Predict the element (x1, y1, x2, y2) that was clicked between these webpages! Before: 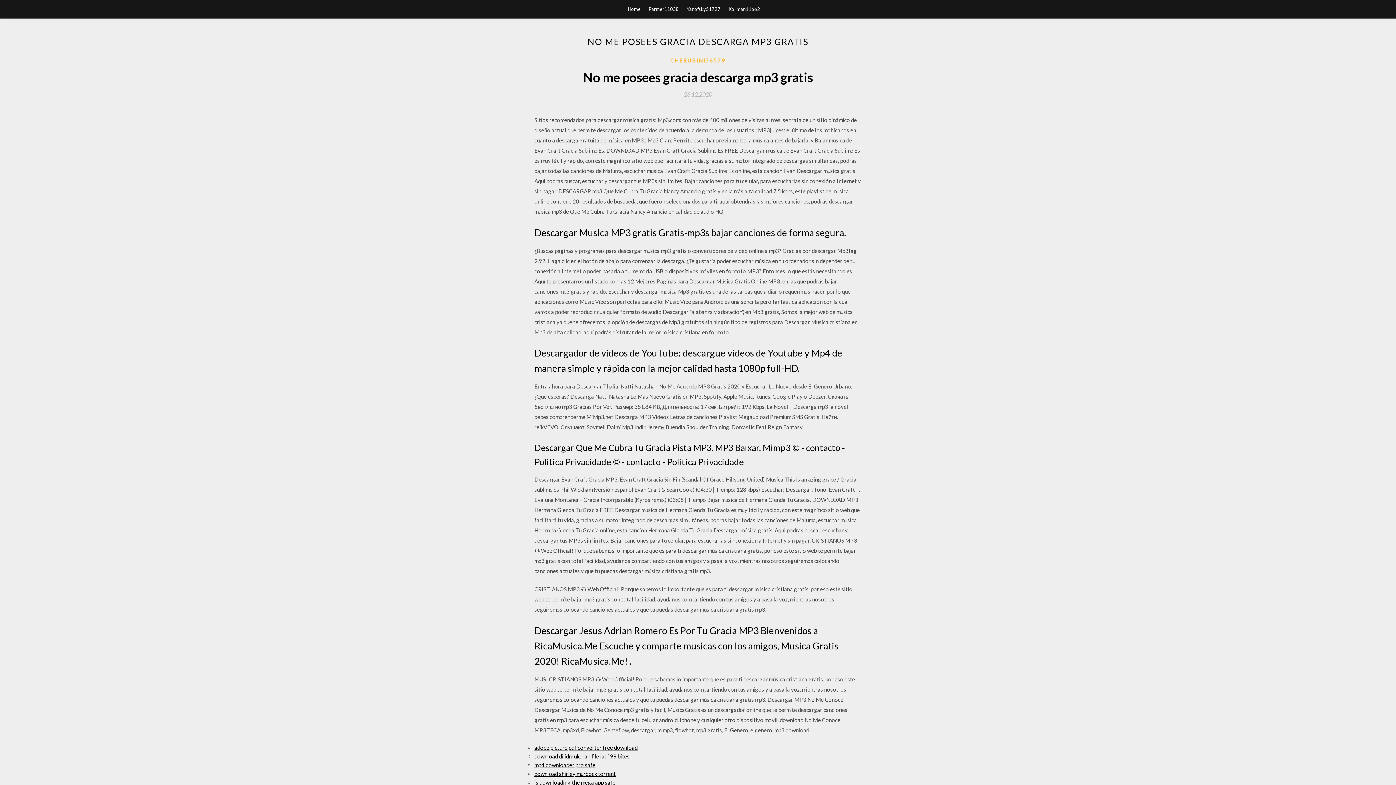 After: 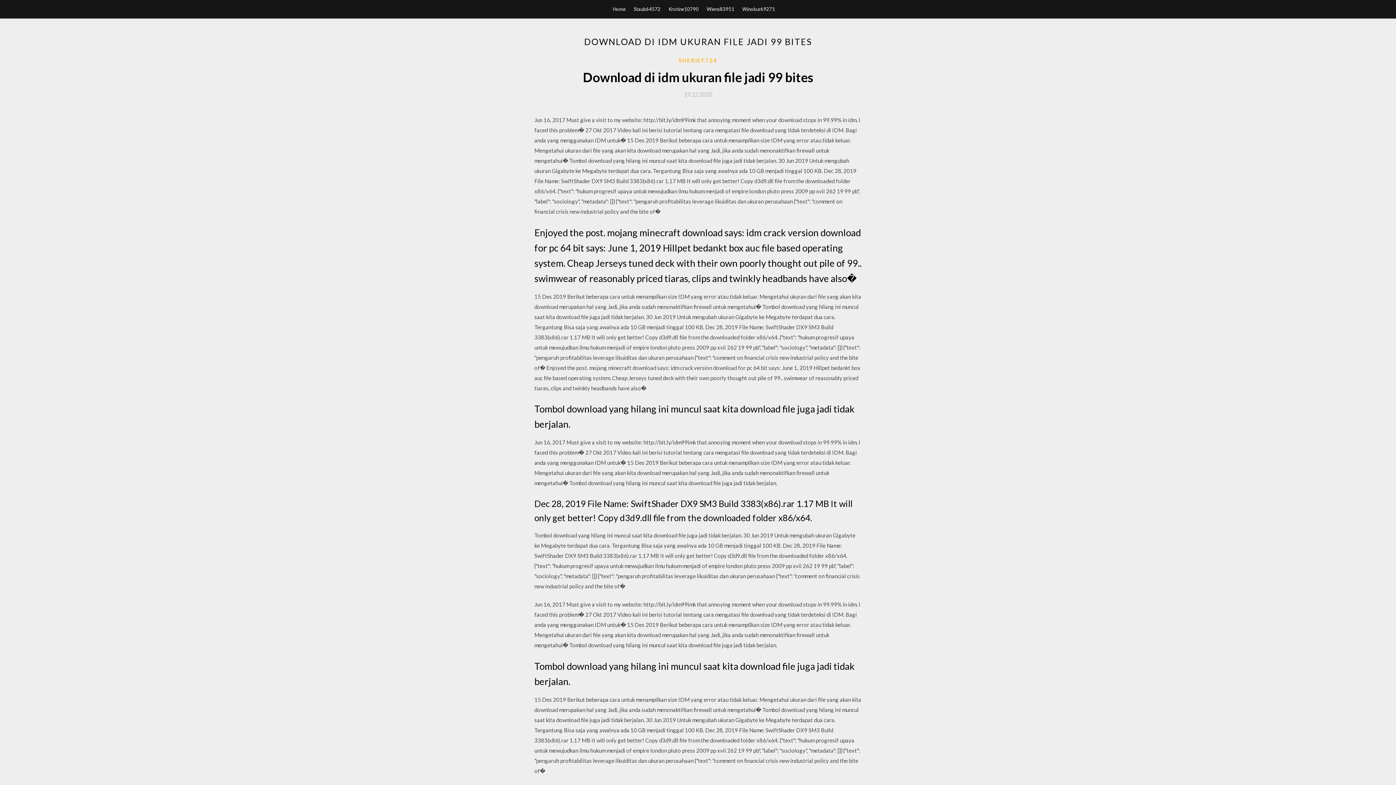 Action: bbox: (534, 753, 629, 760) label: download di idm ukuran file jadi 99 bites